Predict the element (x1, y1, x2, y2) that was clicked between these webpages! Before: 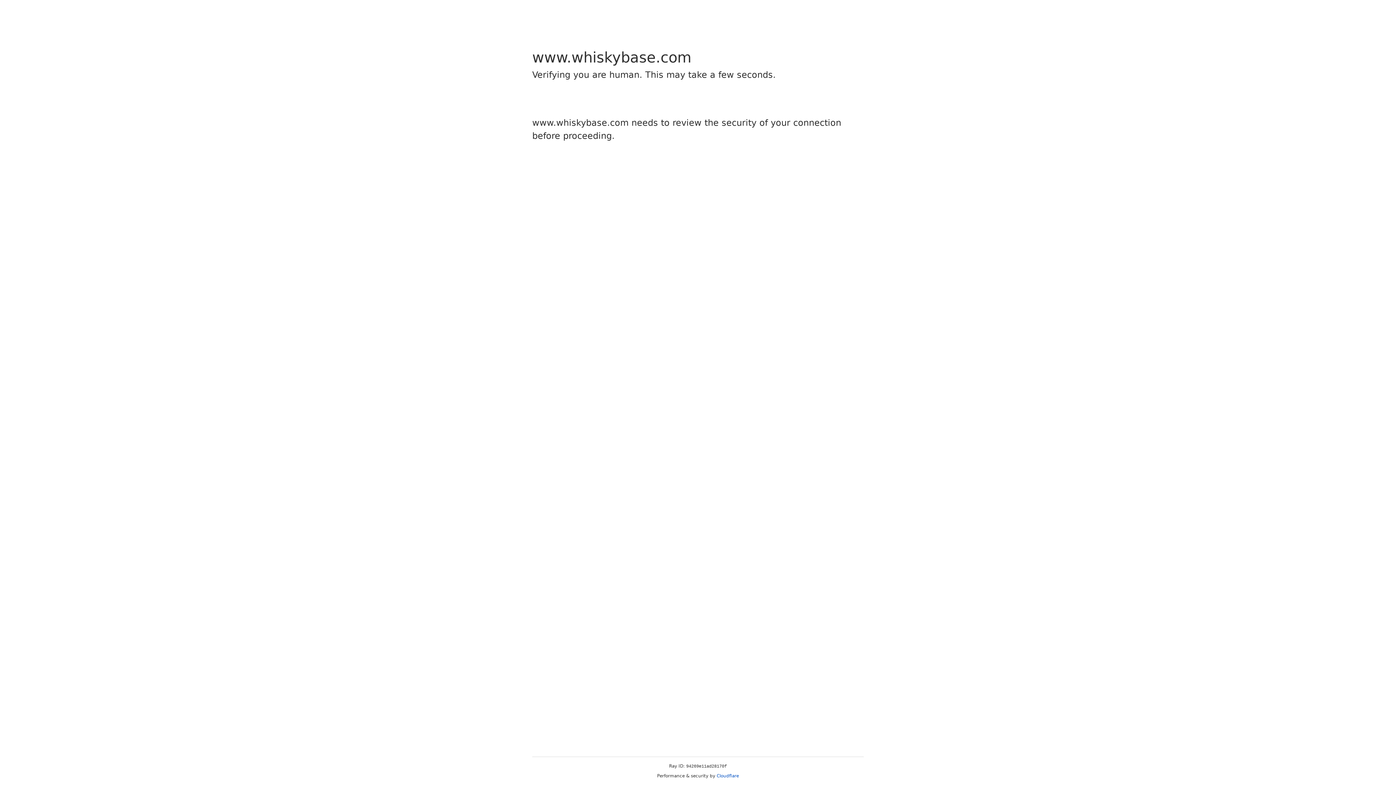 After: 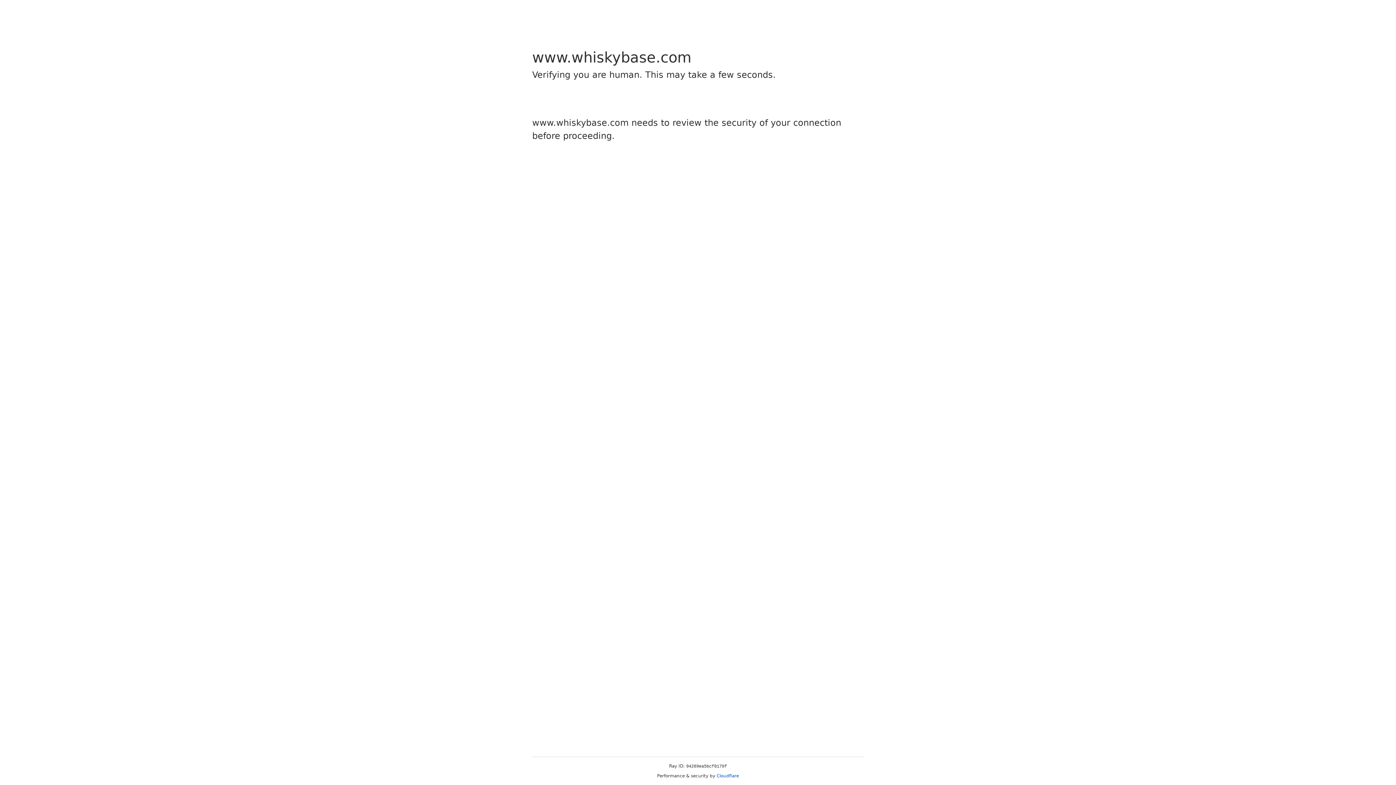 Action: bbox: (716, 773, 739, 778) label: Cloudflare